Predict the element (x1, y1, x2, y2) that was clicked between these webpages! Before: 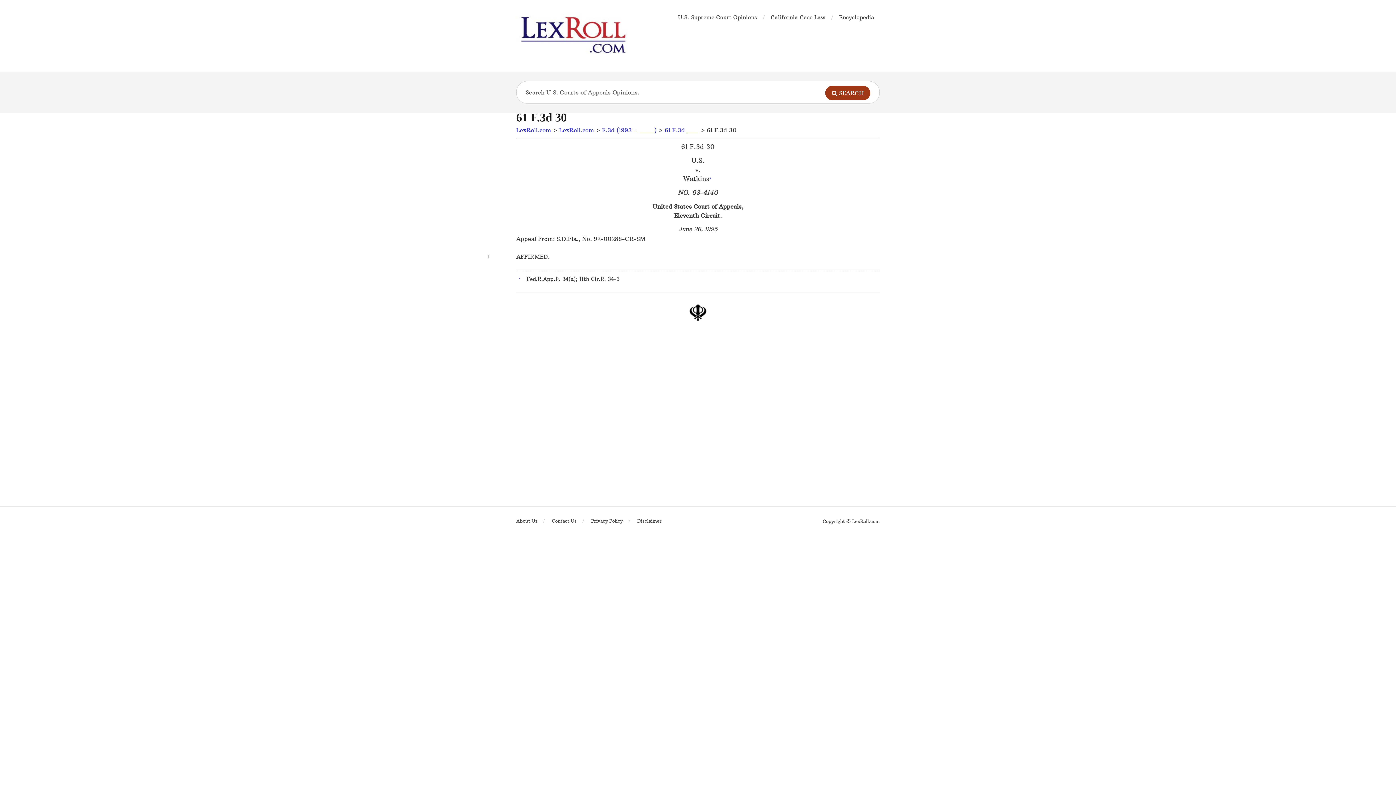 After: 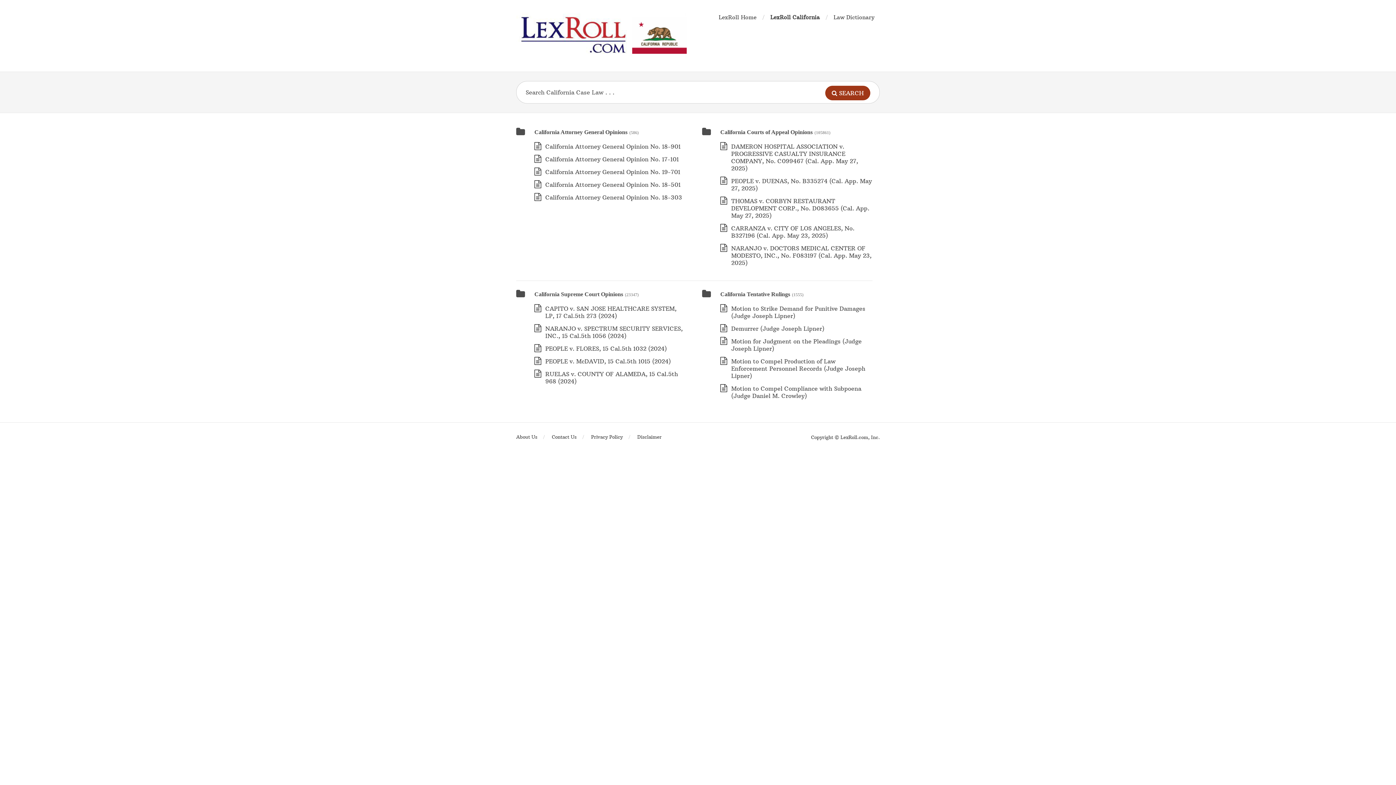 Action: label: California Case Law bbox: (770, 13, 825, 20)